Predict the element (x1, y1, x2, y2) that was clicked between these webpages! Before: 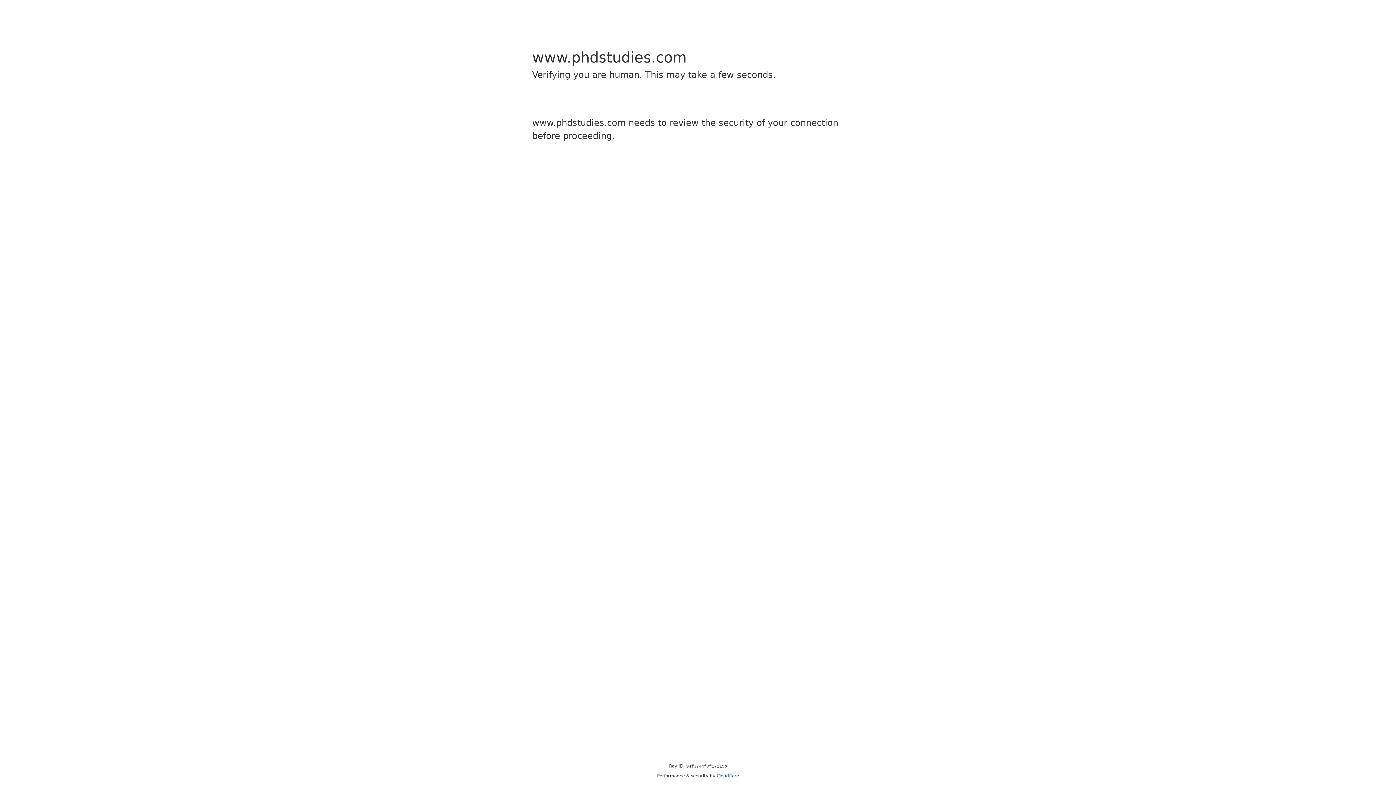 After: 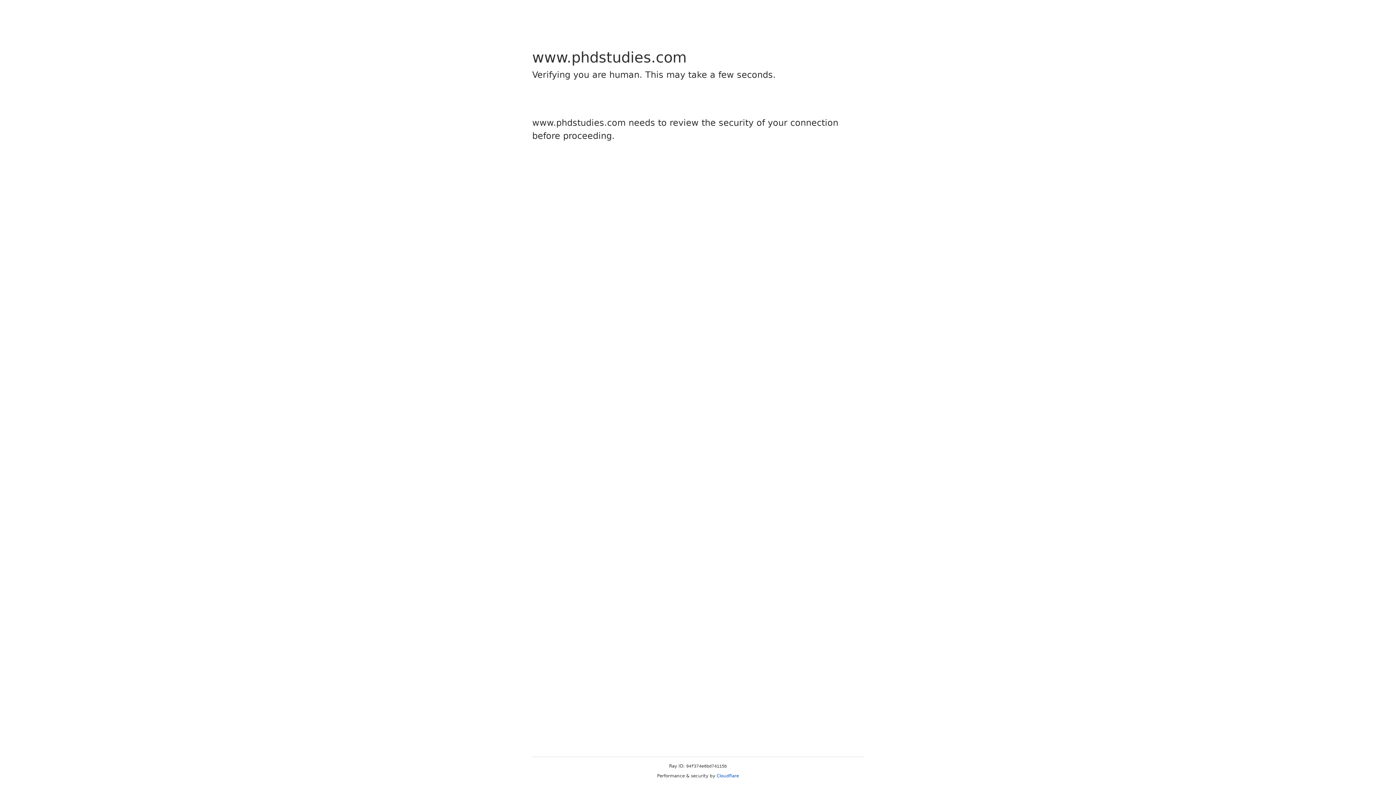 Action: label: Cloudflare bbox: (716, 773, 739, 778)